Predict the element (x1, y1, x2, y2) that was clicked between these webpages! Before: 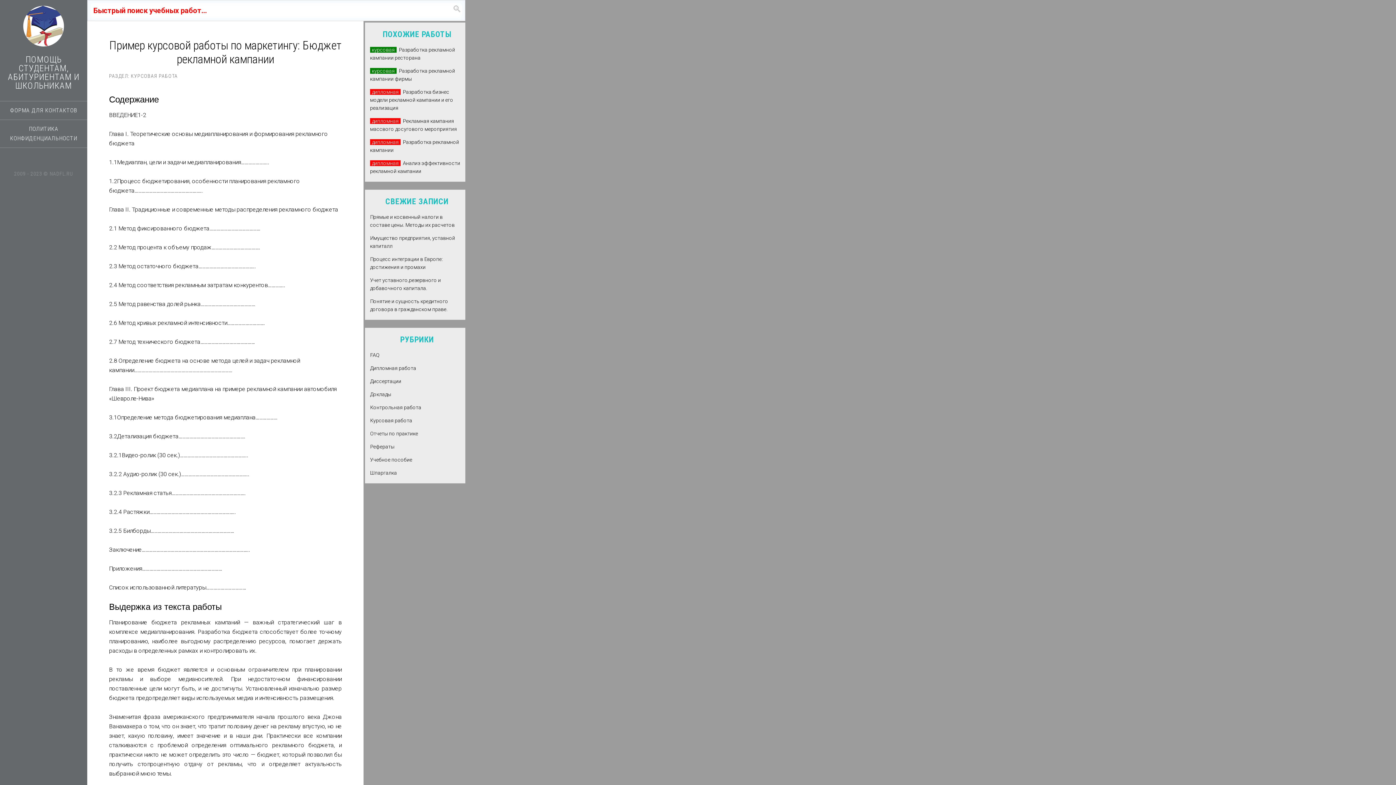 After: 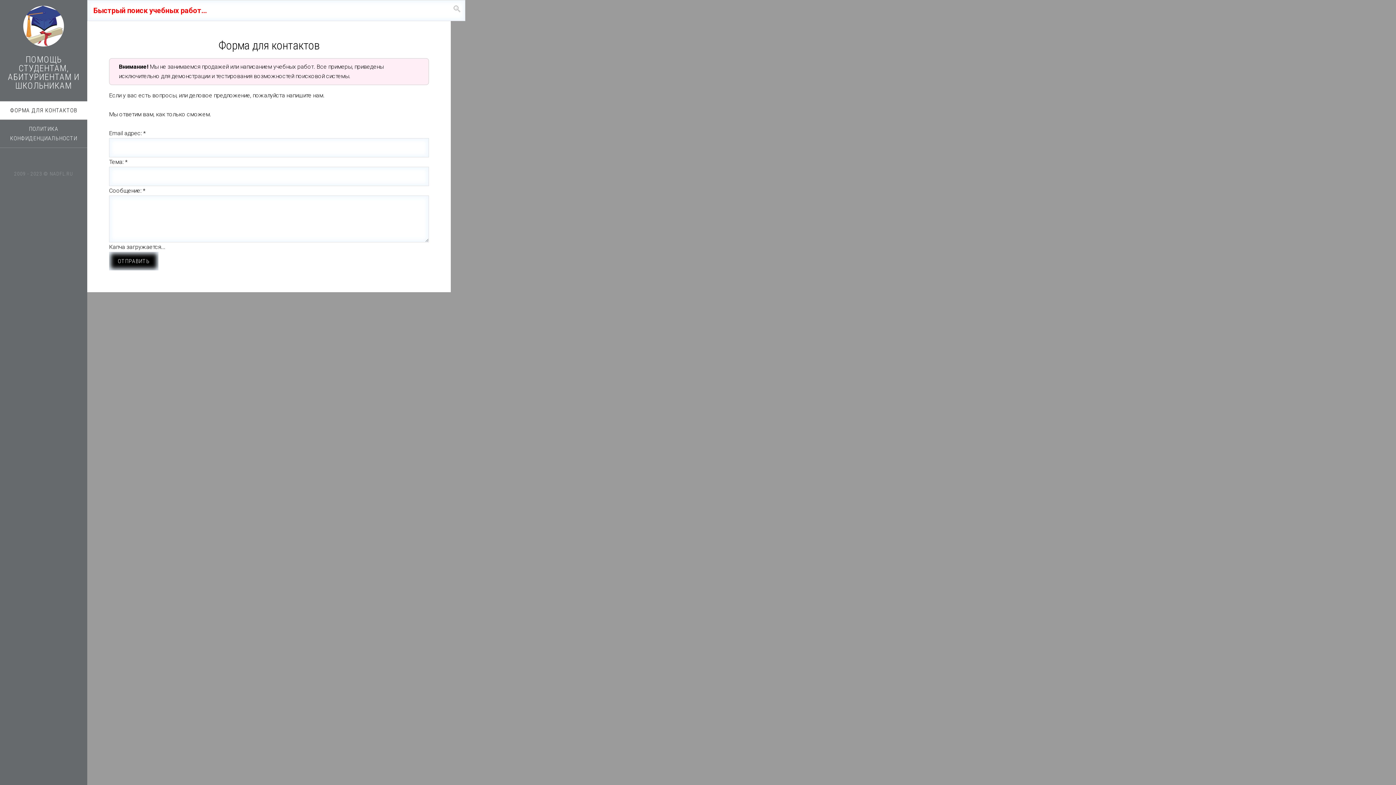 Action: bbox: (0, 101, 87, 119) label: ФОРМА ДЛЯ КОНТАКТОВ